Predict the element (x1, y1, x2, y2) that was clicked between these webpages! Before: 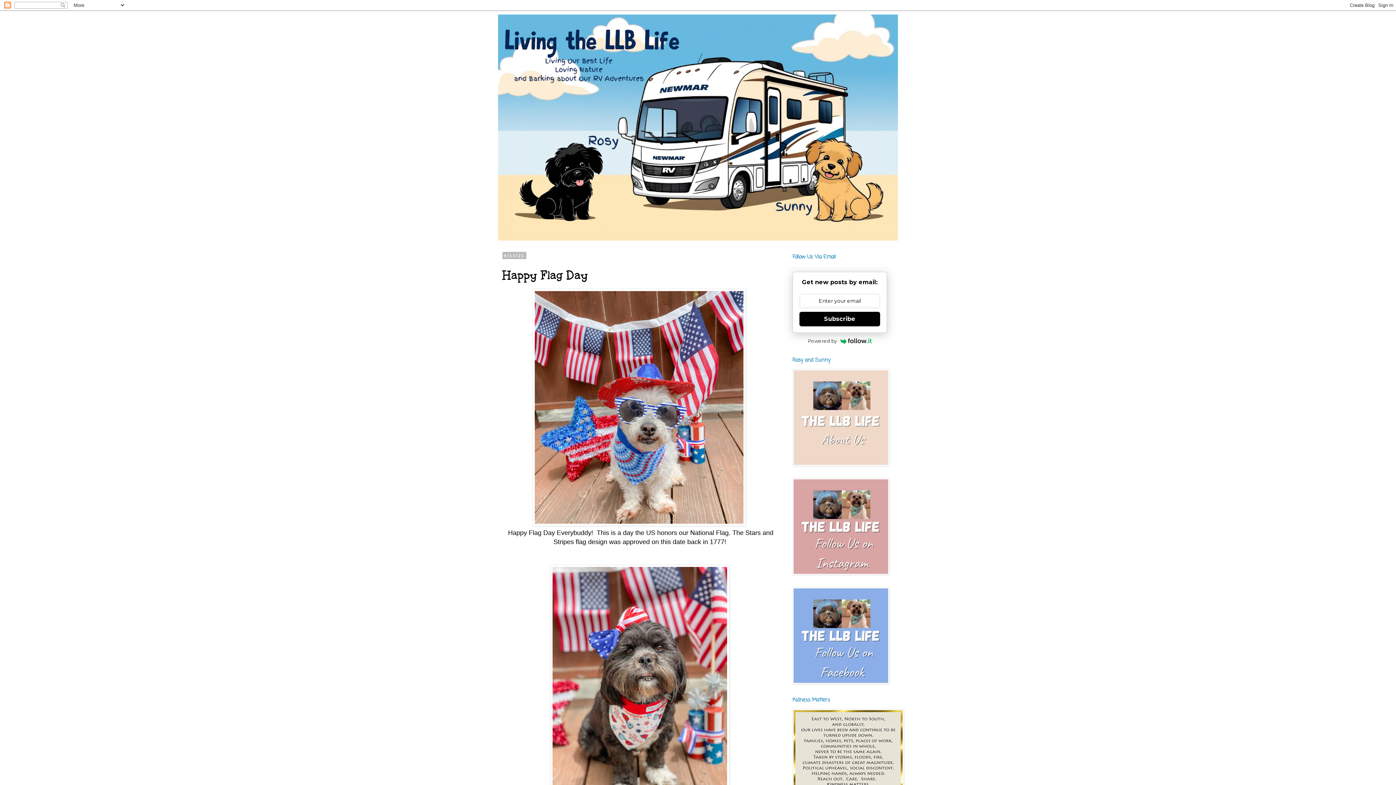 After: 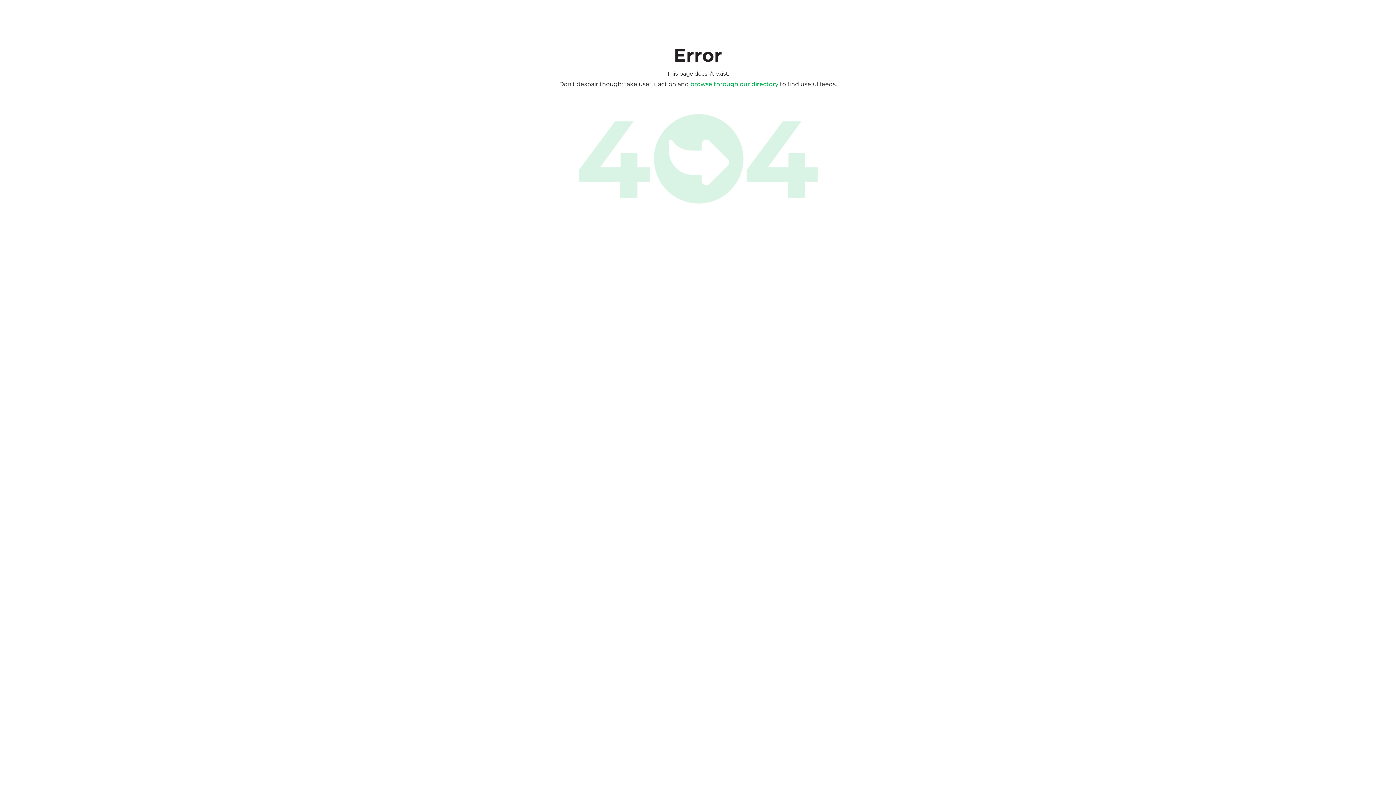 Action: label: Powered by bbox: (792, 336, 887, 345)